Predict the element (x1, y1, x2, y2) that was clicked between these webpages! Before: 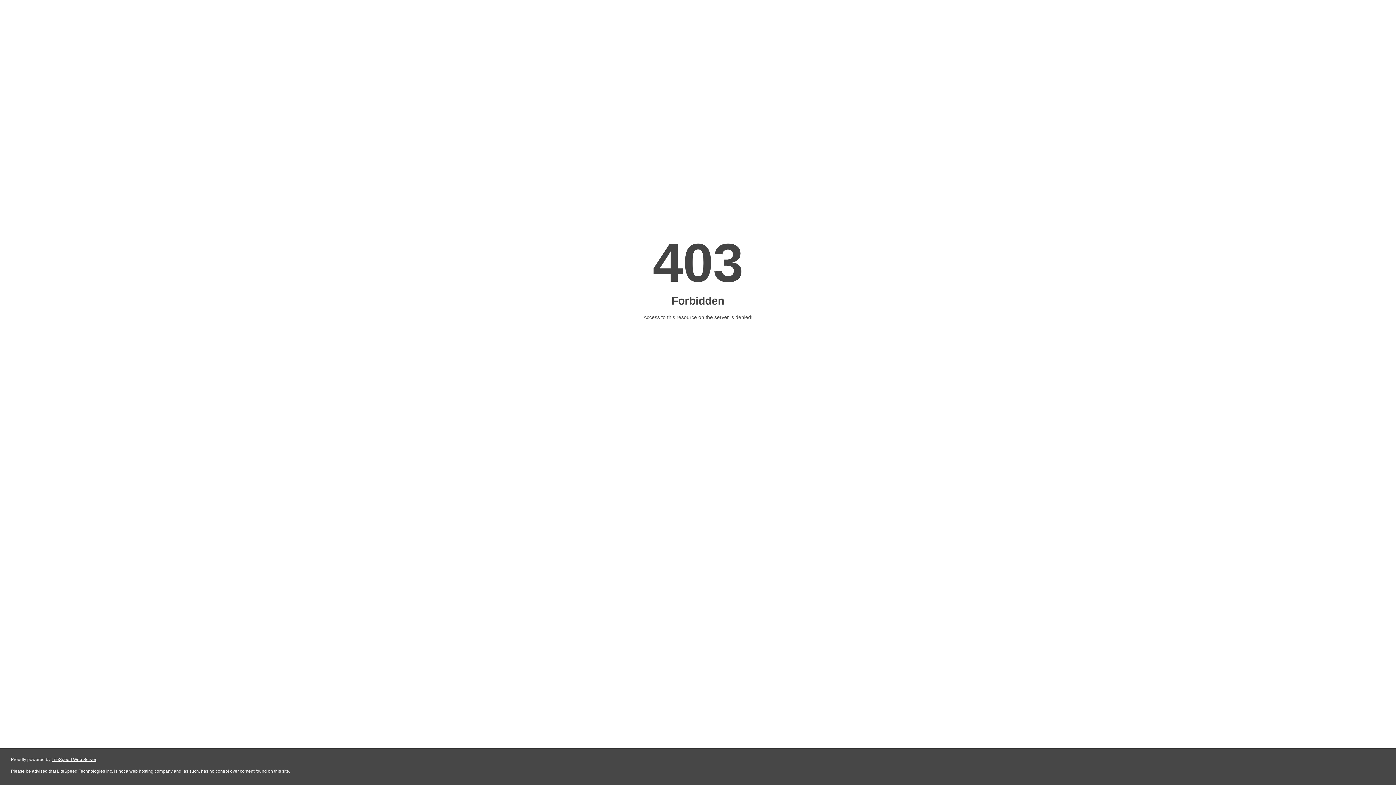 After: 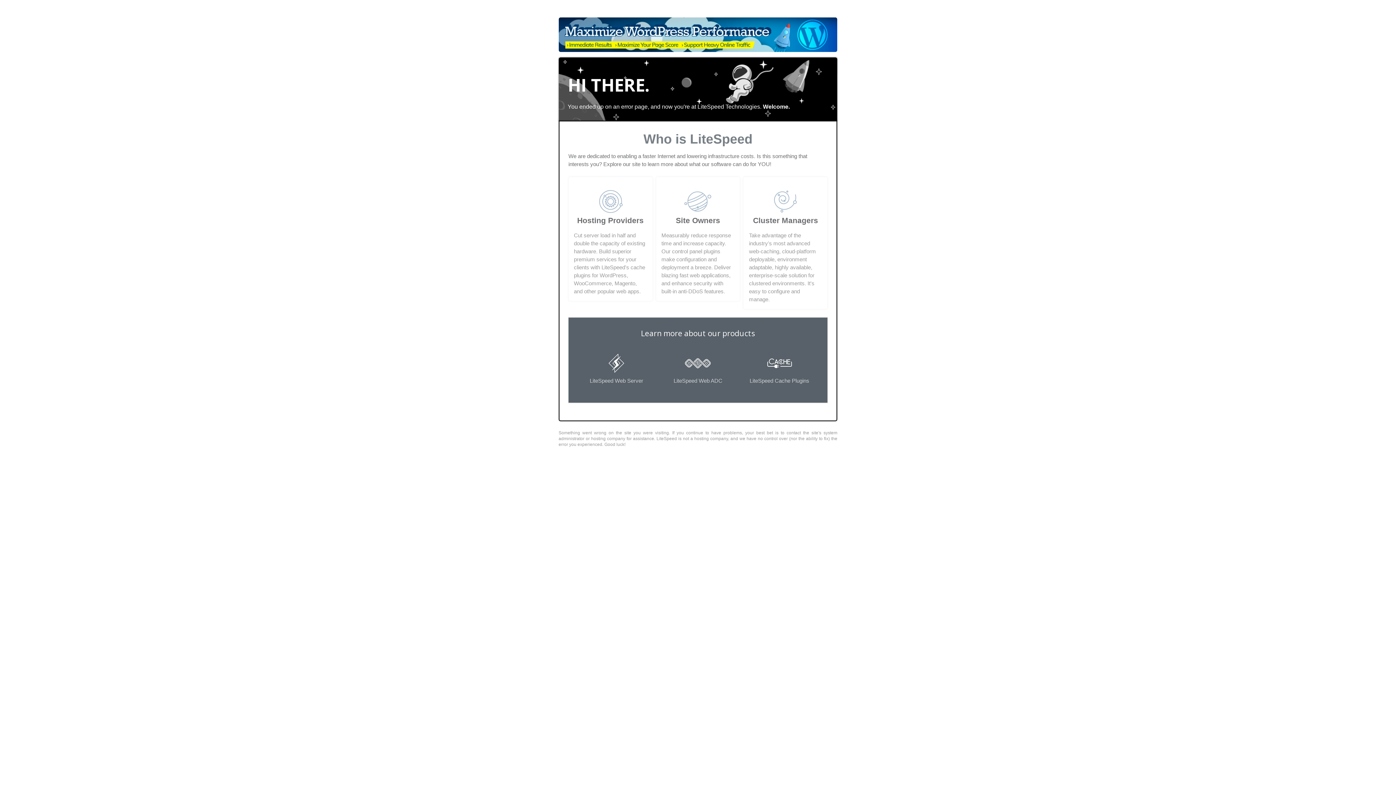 Action: bbox: (51, 757, 96, 762) label: LiteSpeed Web Server